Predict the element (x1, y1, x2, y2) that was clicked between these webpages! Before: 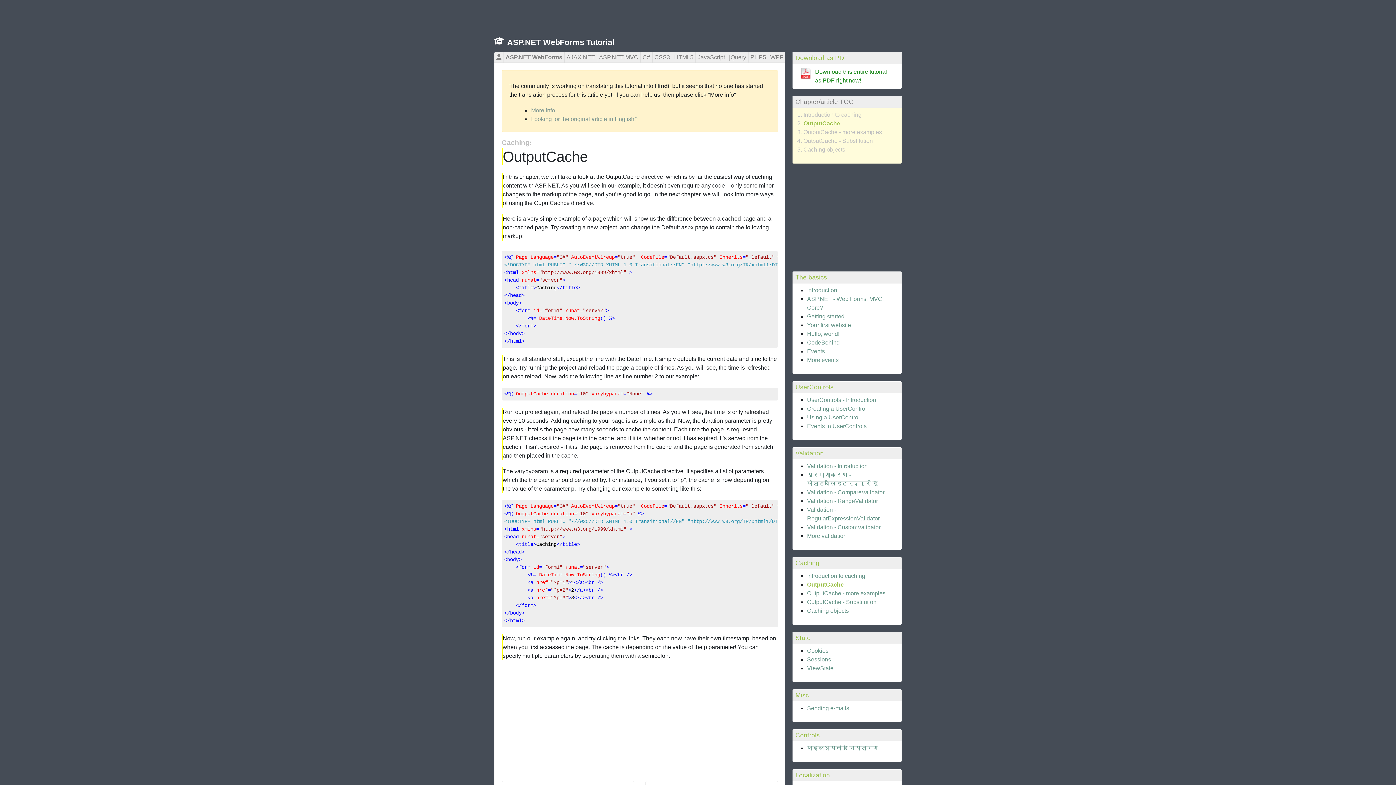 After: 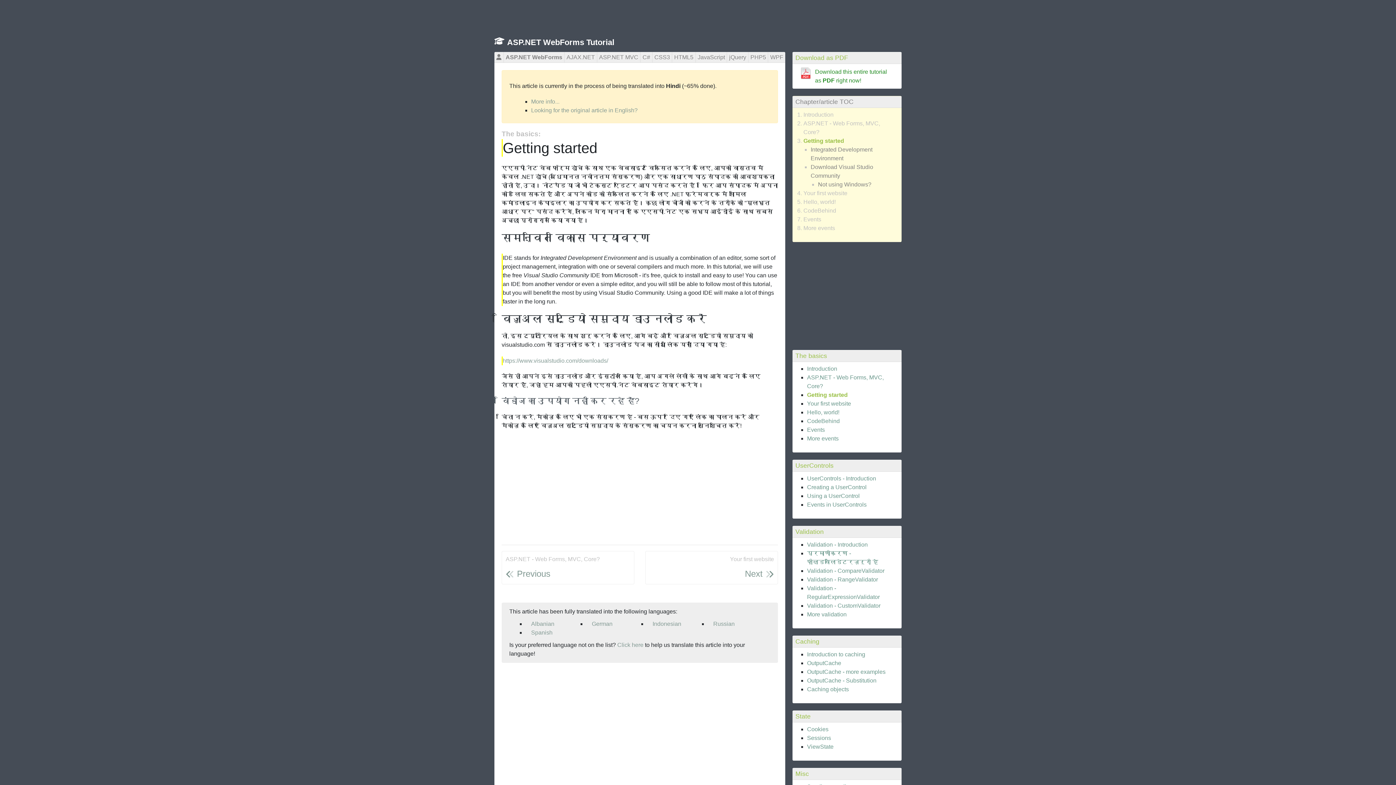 Action: label: Getting started bbox: (807, 313, 844, 319)